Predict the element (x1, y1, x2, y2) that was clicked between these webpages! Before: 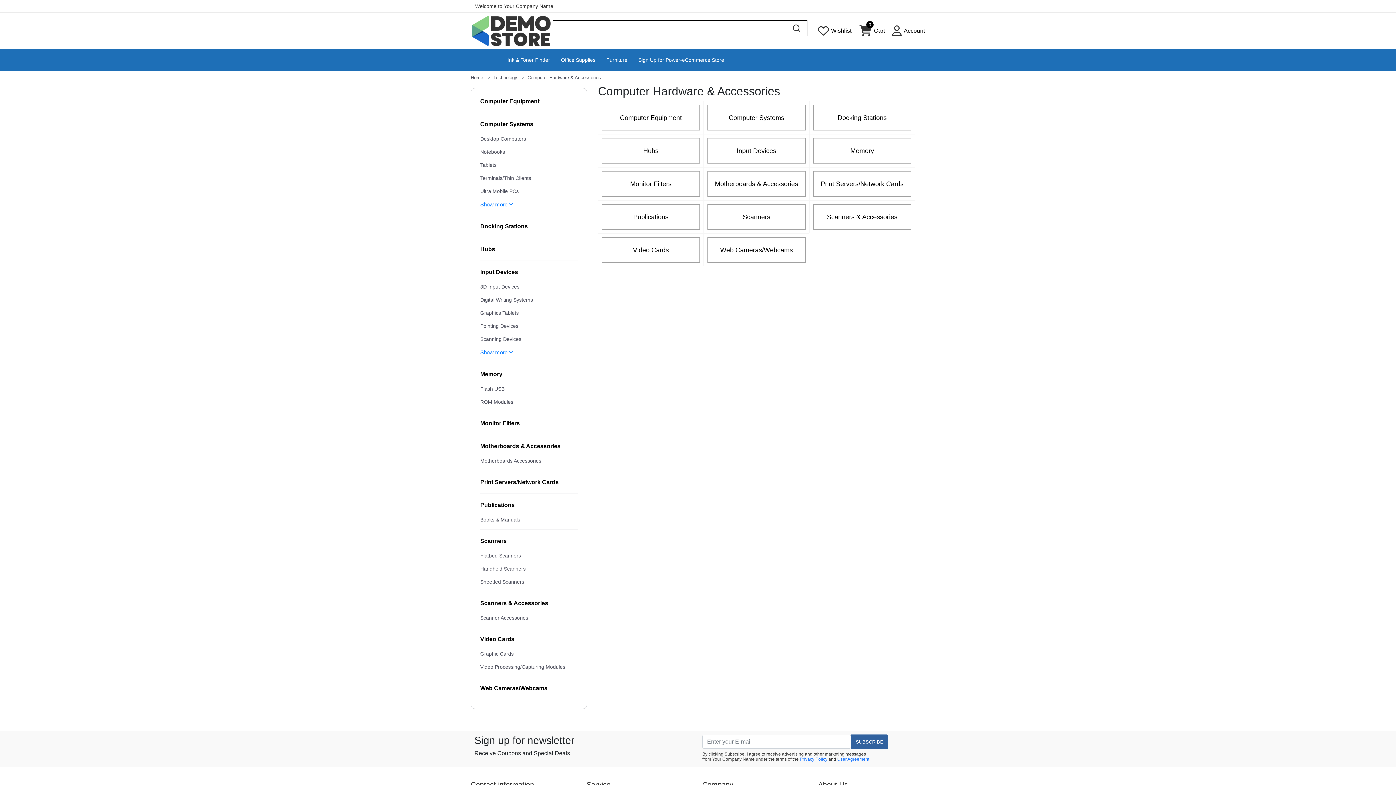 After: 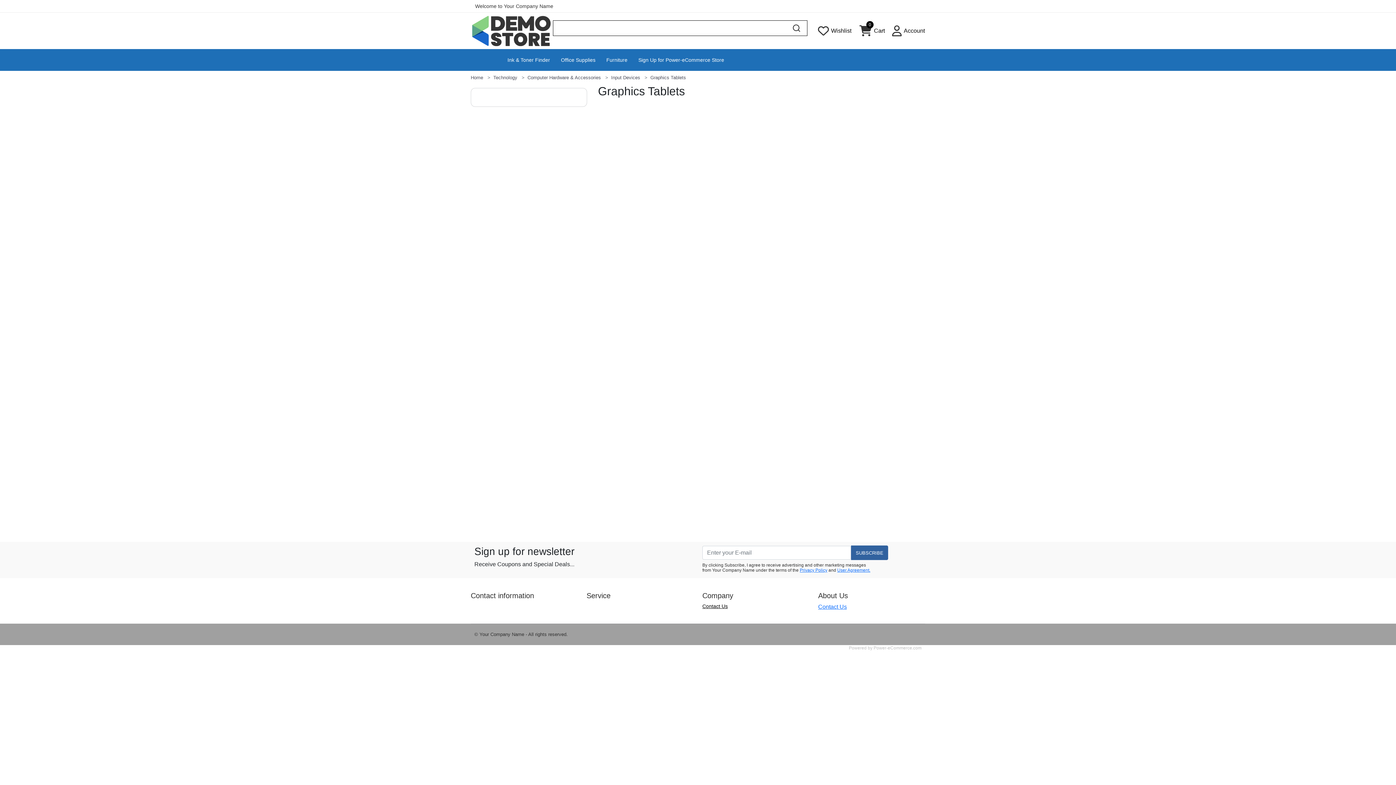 Action: label: Graphics Tablets bbox: (480, 309, 577, 316)